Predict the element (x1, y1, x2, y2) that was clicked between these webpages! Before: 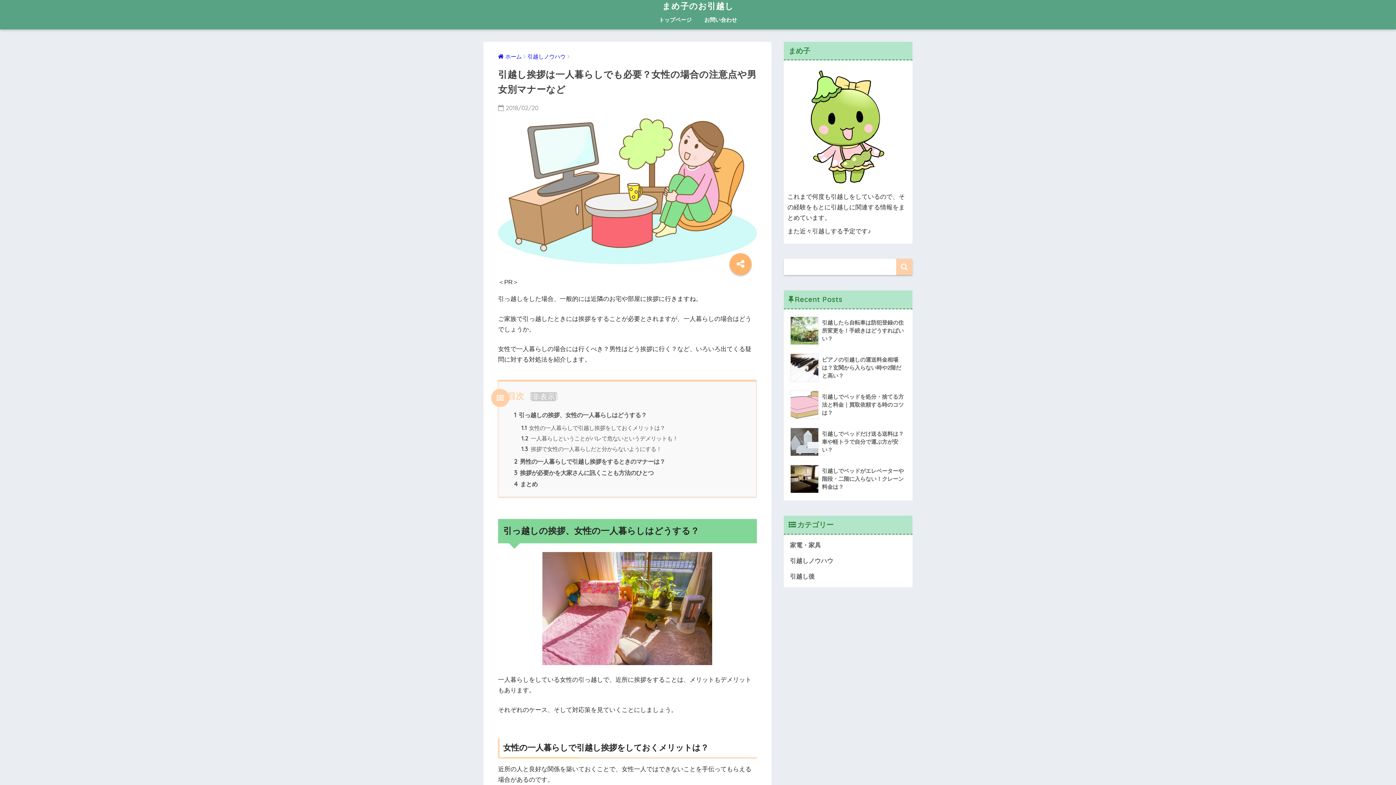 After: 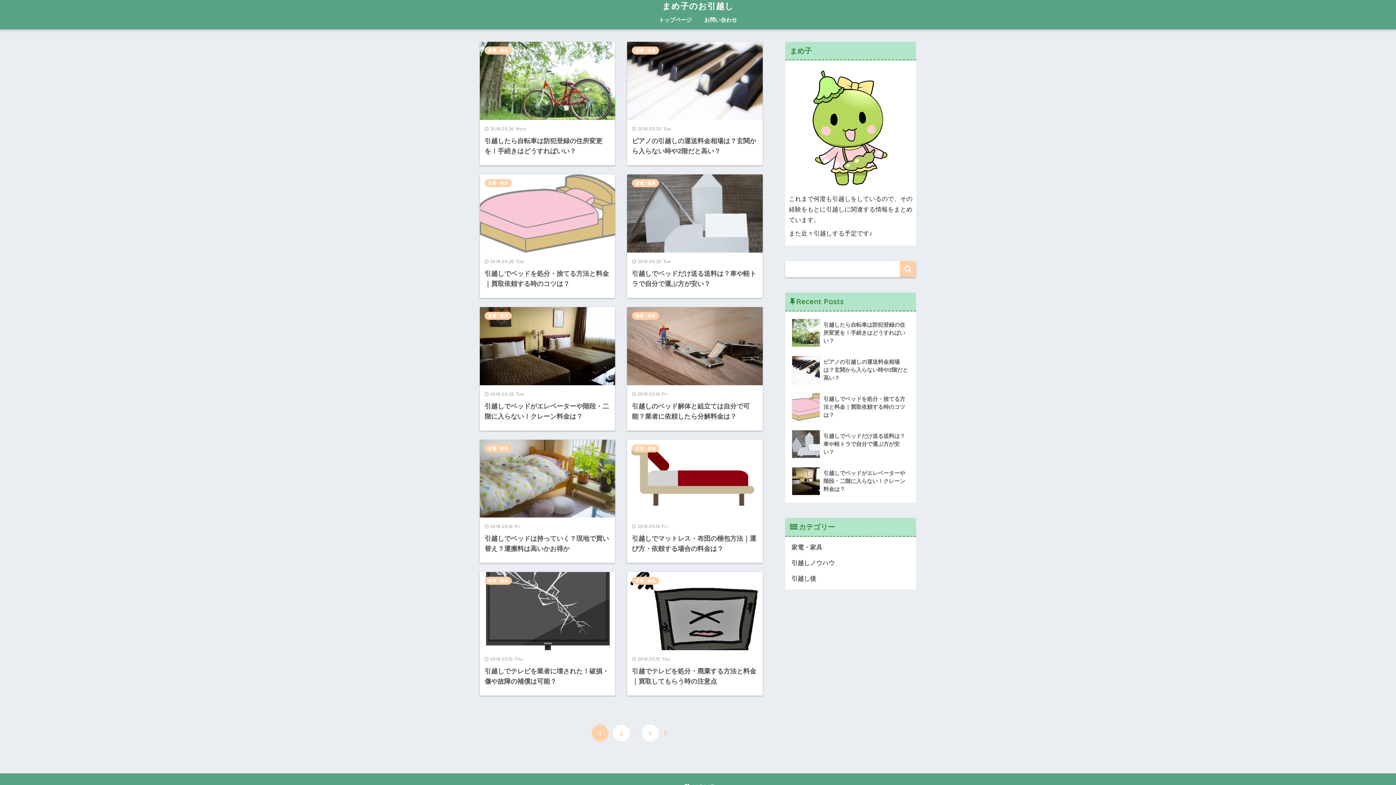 Action: label: ホーム bbox: (498, 53, 521, 59)